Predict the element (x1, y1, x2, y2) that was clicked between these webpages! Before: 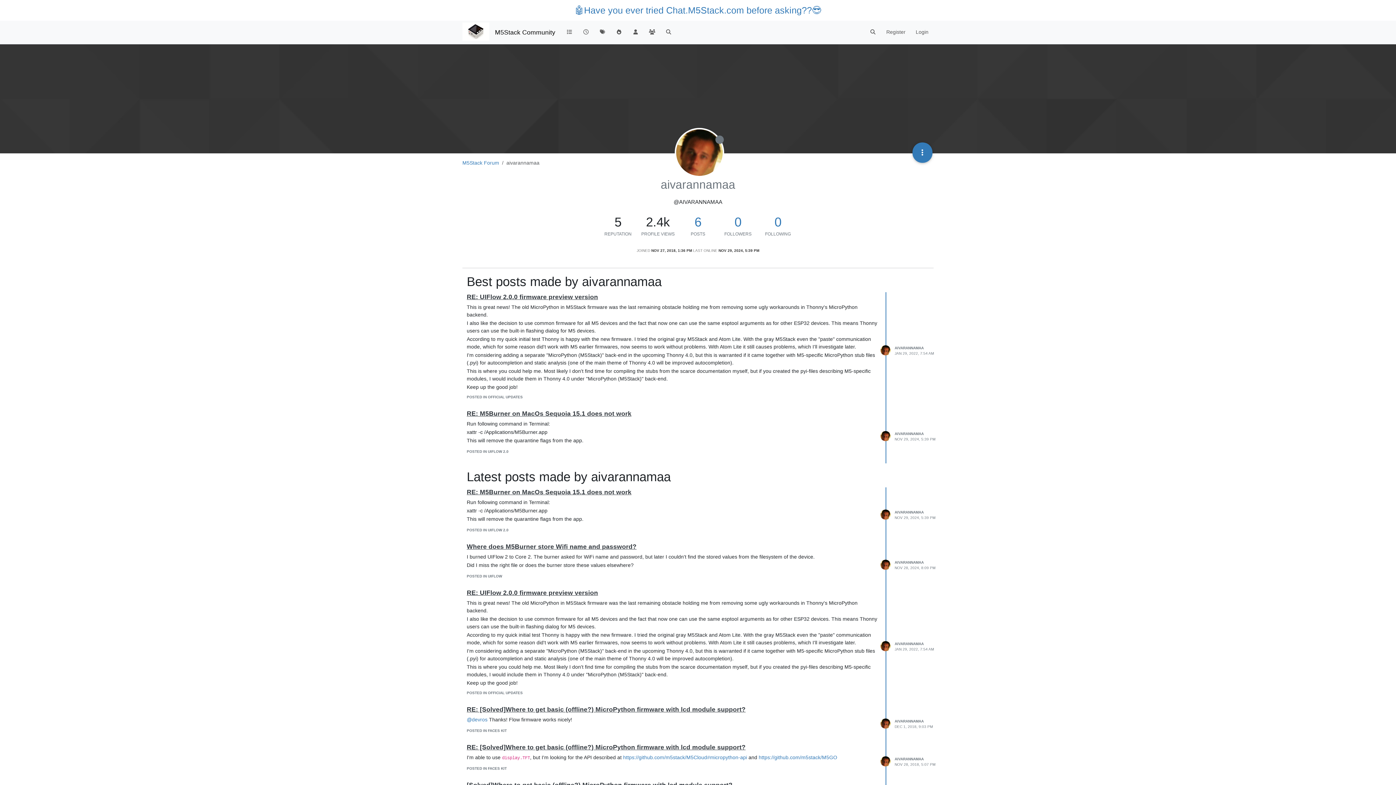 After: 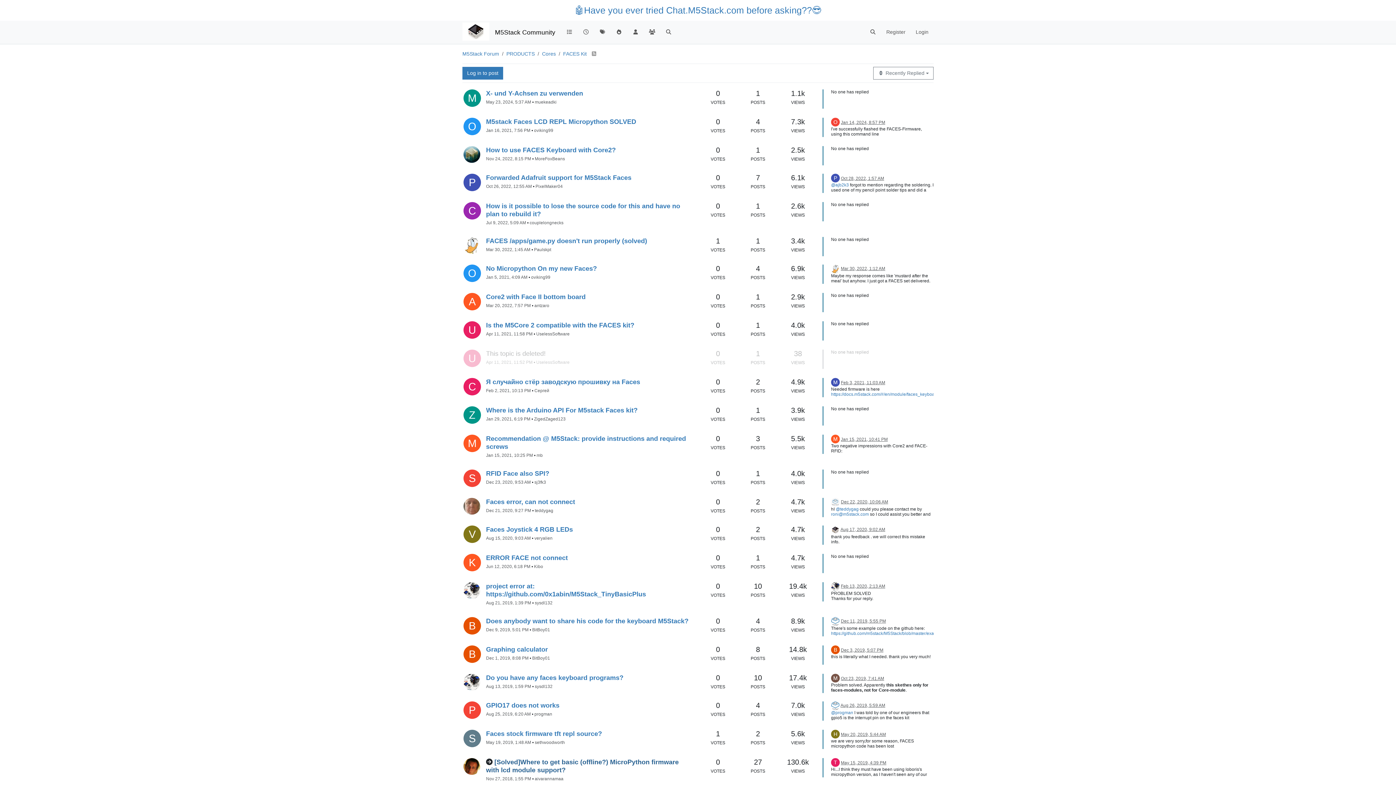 Action: bbox: (466, 766, 506, 770) label: POSTED IN FACES KIT